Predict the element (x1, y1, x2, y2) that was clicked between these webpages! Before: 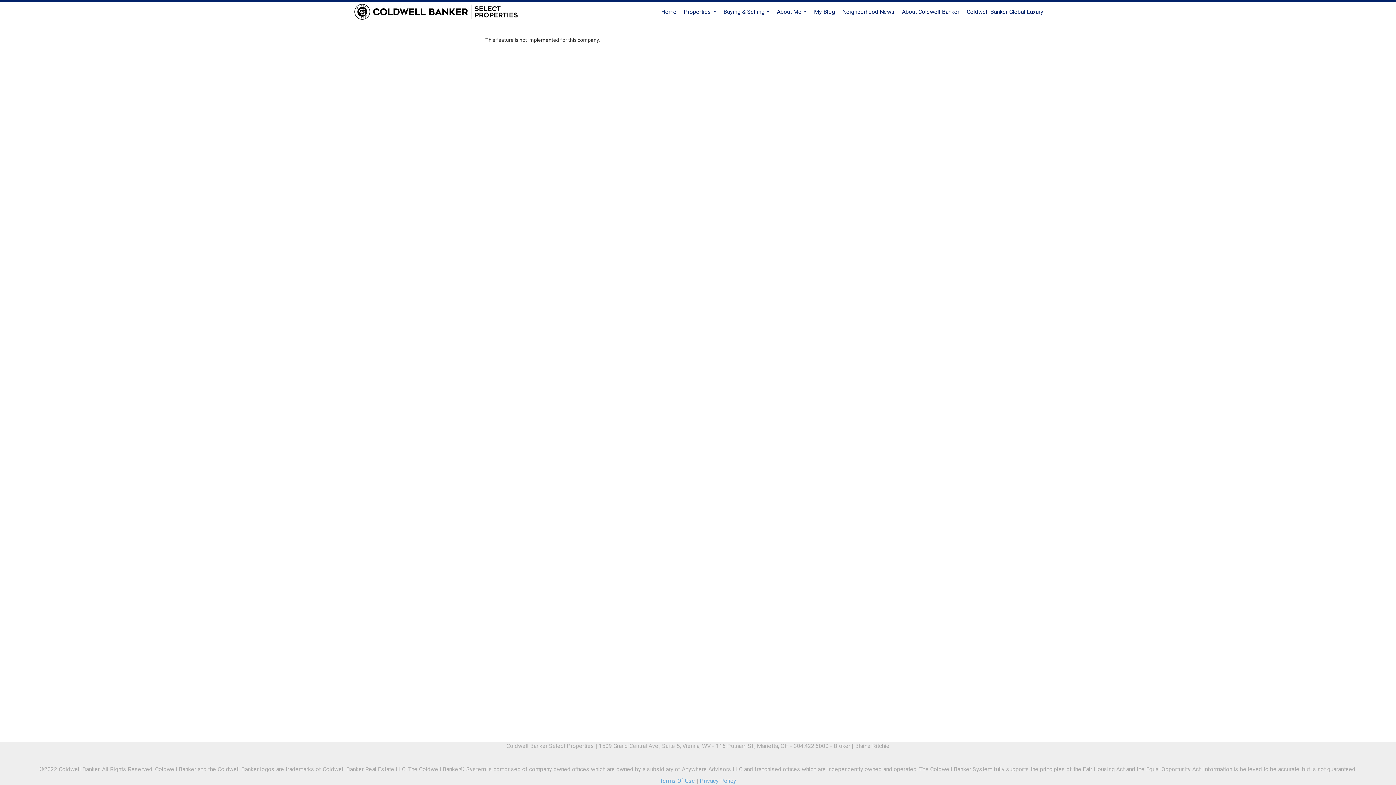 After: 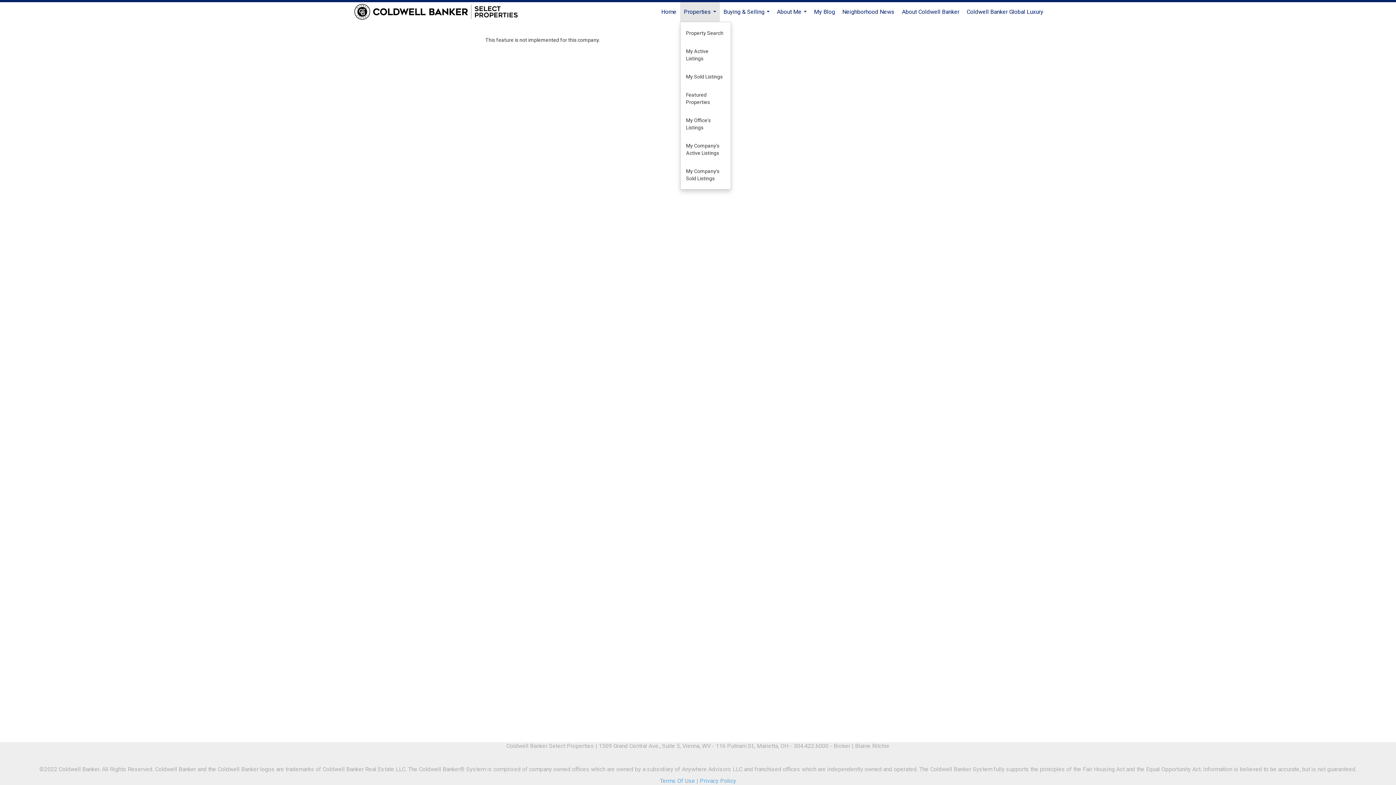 Action: label: Properties... bbox: (680, 2, 720, 21)